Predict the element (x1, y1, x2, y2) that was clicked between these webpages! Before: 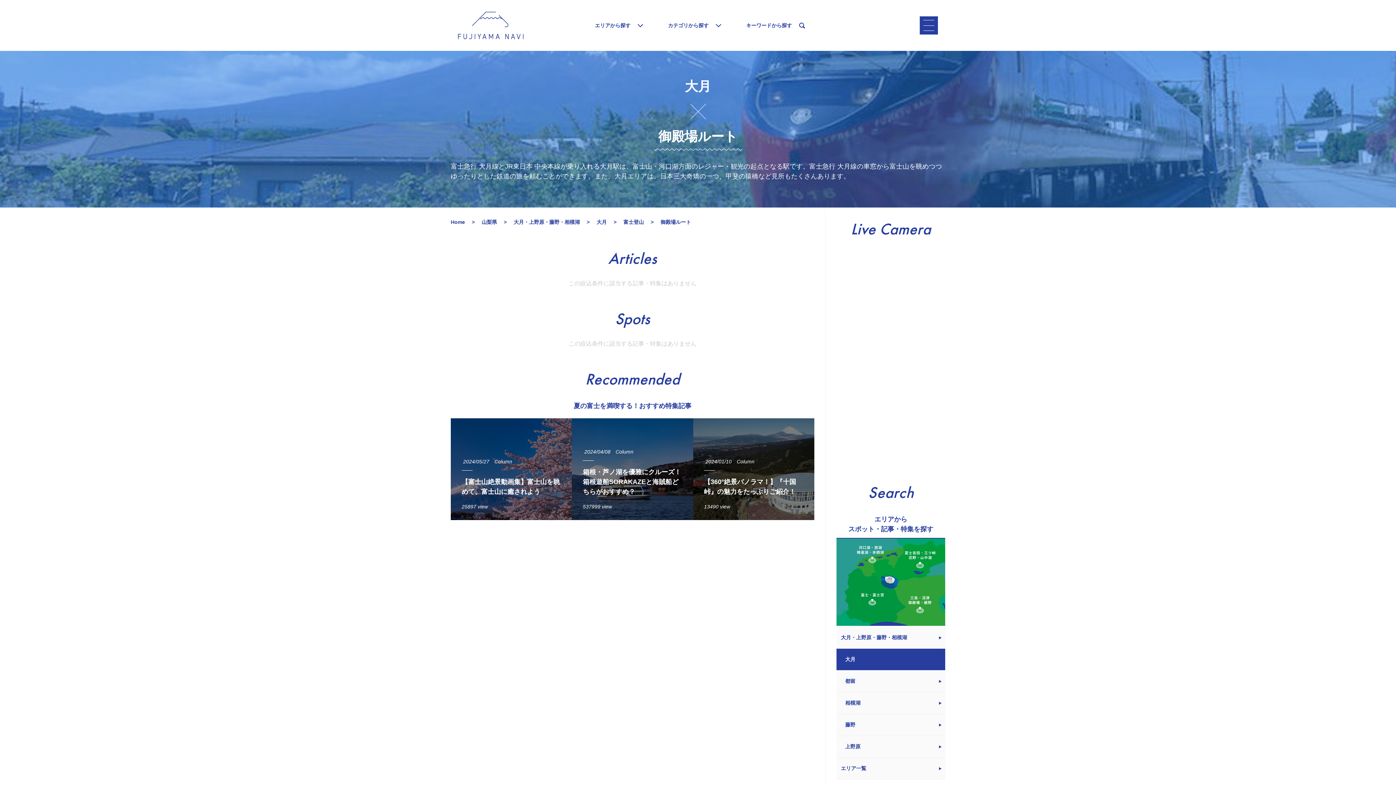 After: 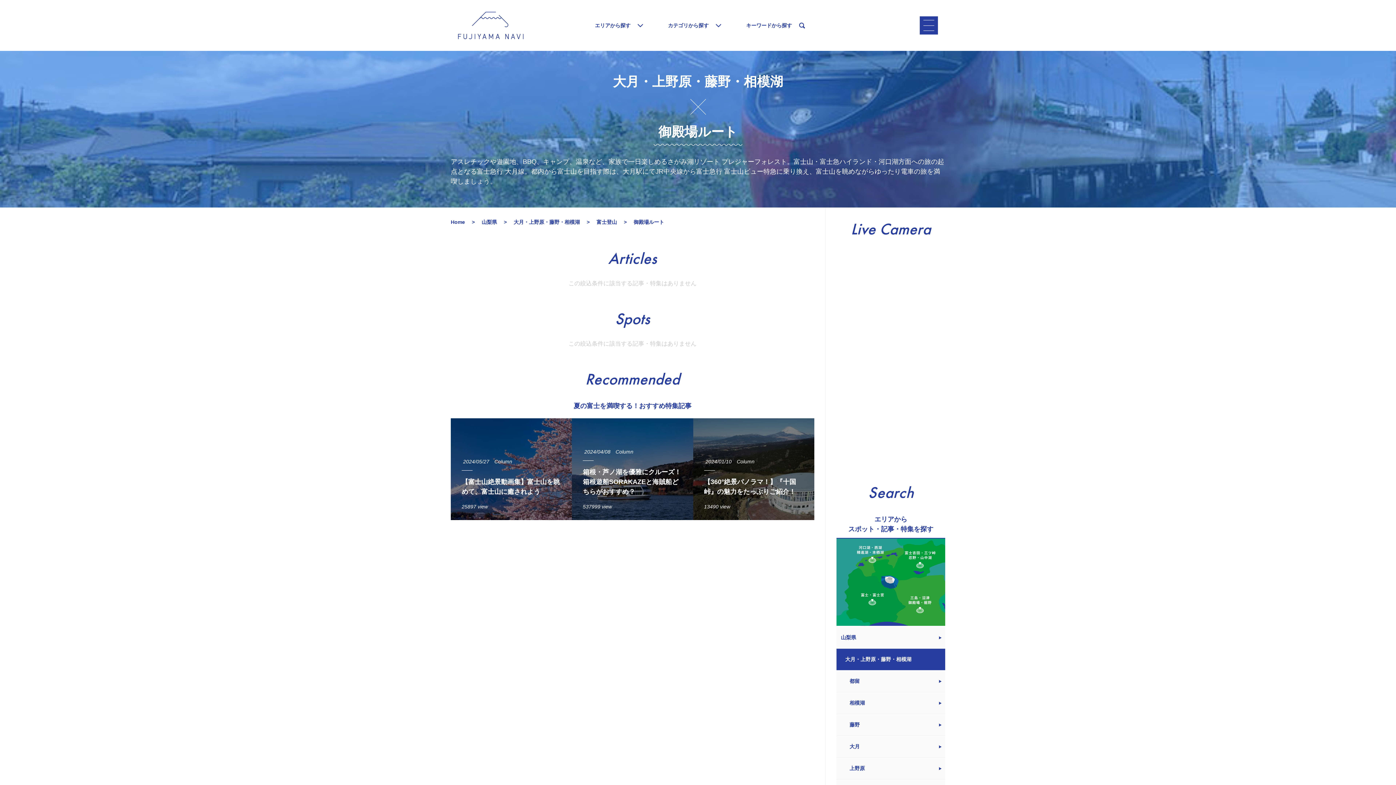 Action: label: 大月・上野原・藤野・相模湖	 bbox: (836, 627, 945, 648)